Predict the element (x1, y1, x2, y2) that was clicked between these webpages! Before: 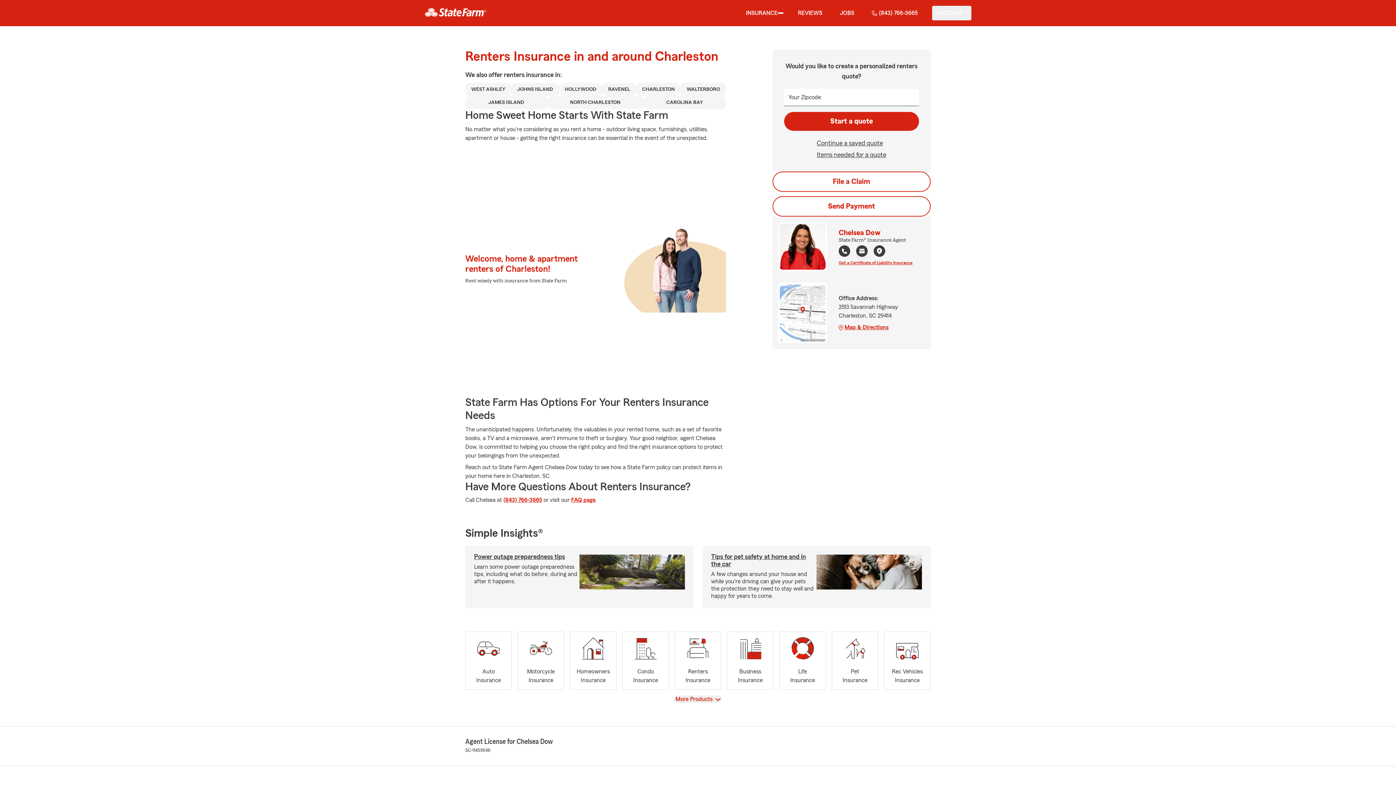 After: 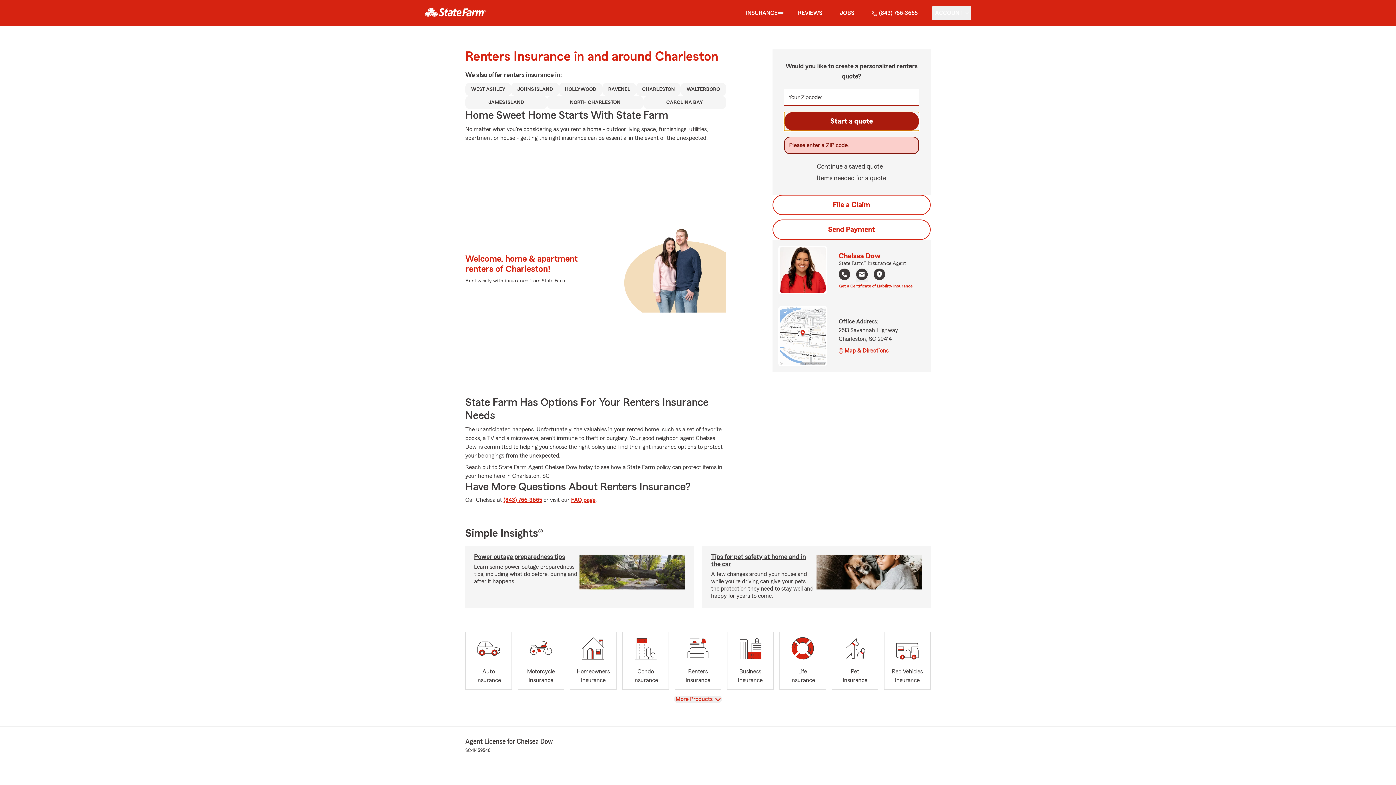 Action: bbox: (784, 112, 919, 130) label: Start a quote